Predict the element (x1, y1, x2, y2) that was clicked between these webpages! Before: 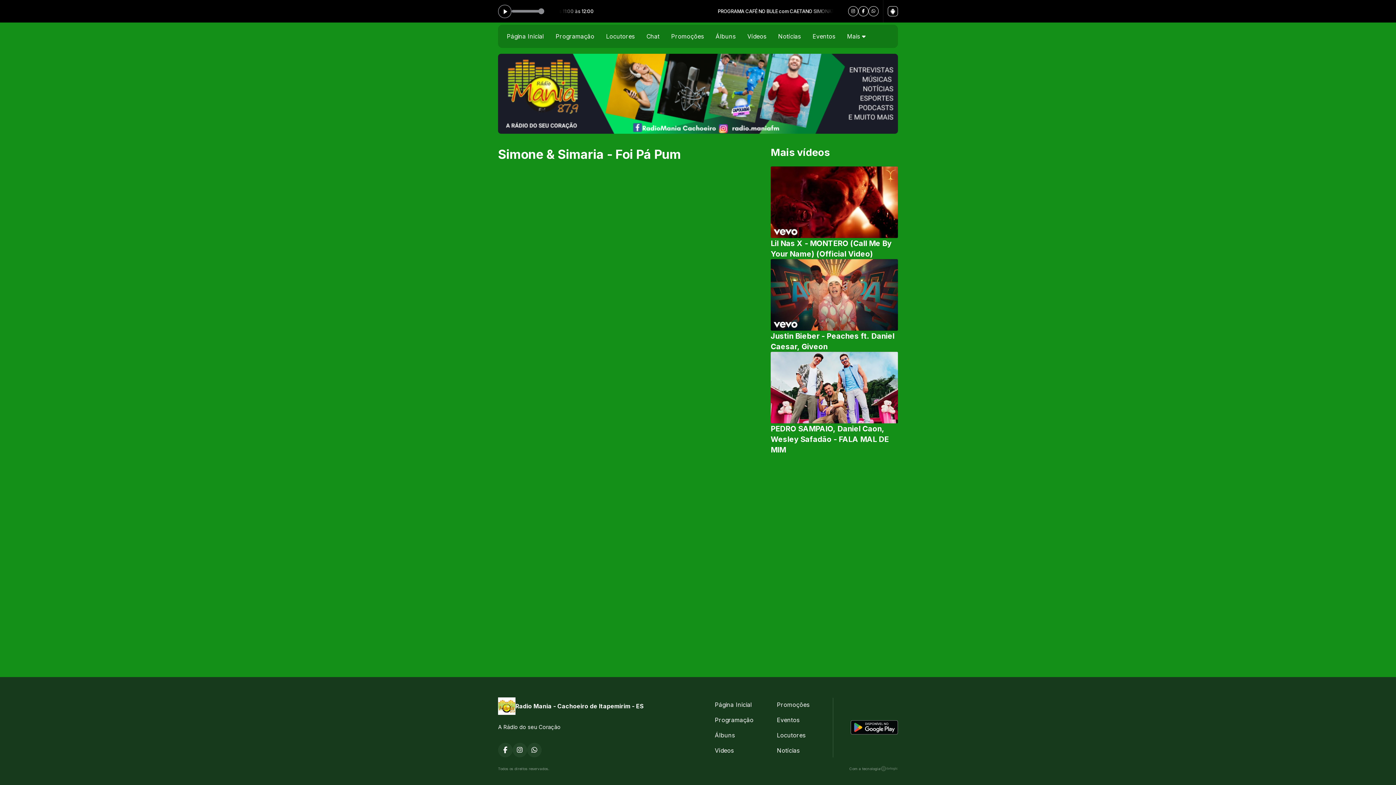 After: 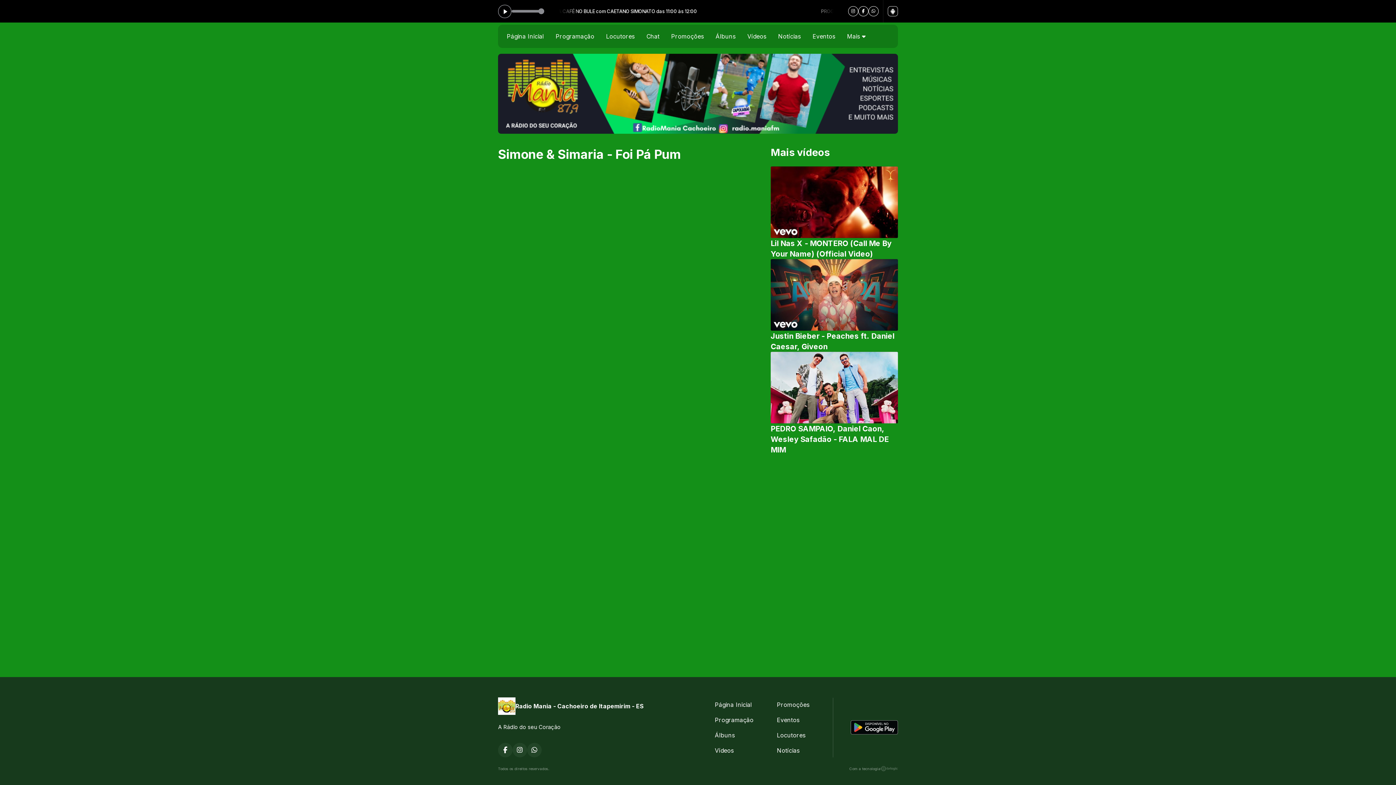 Action: bbox: (888, 6, 898, 16)